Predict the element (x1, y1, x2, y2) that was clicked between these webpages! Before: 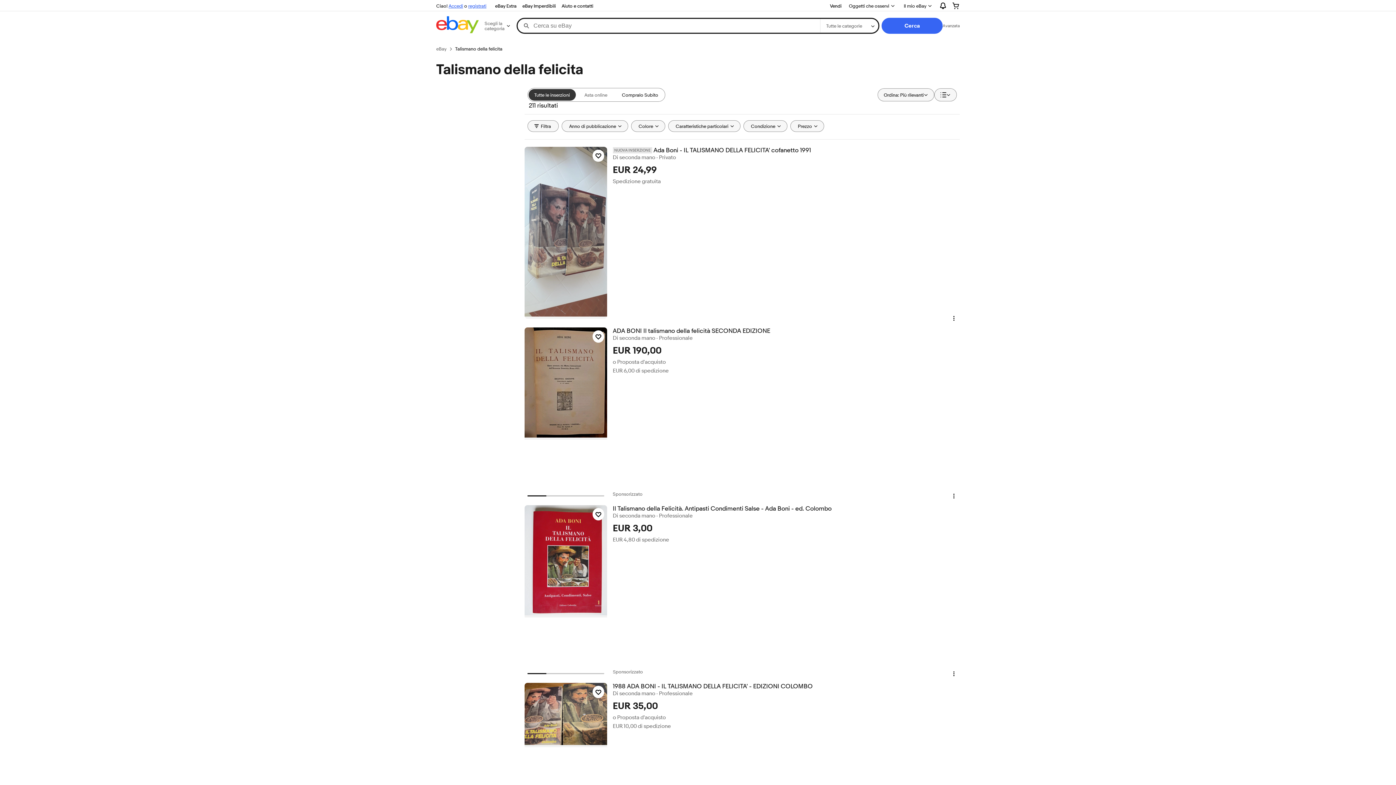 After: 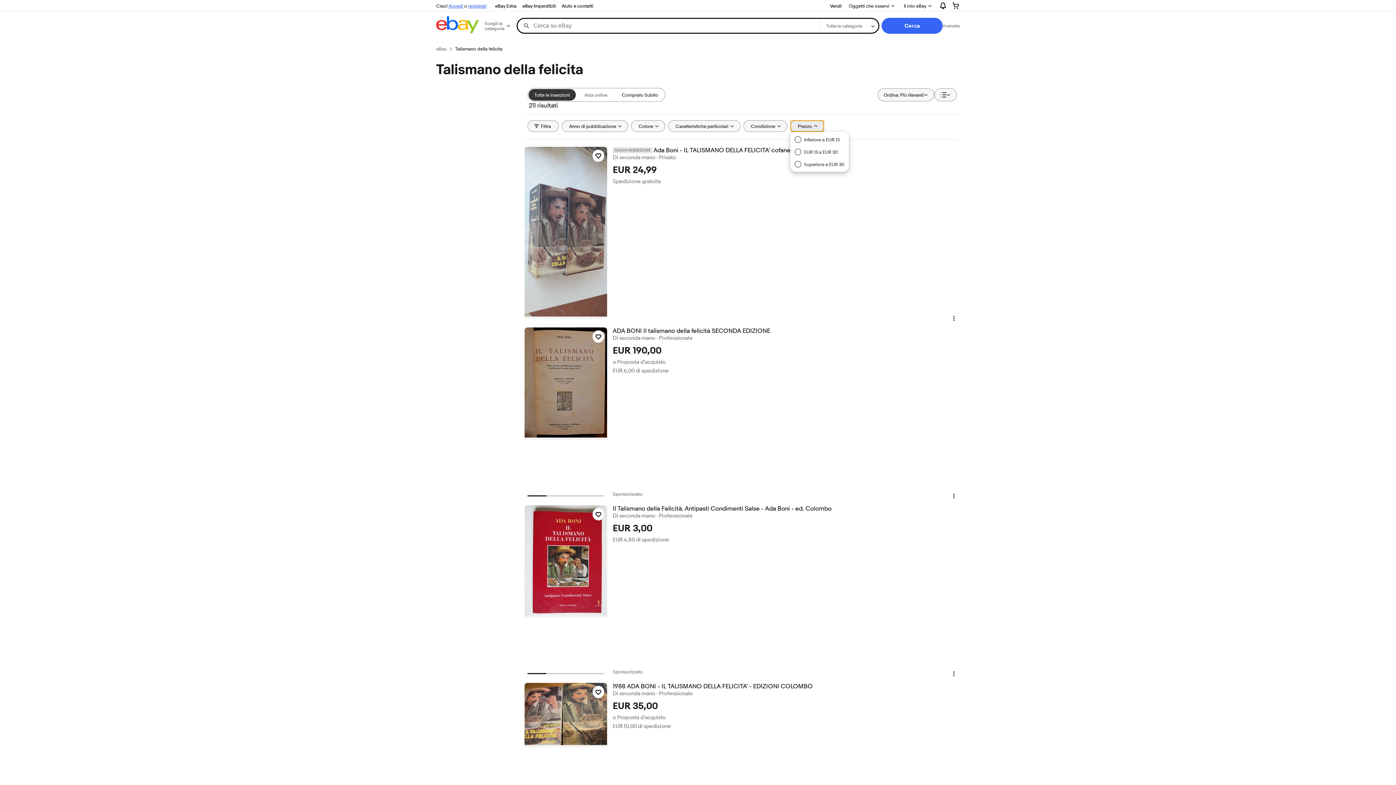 Action: label: Prezzo bbox: (790, 120, 824, 132)